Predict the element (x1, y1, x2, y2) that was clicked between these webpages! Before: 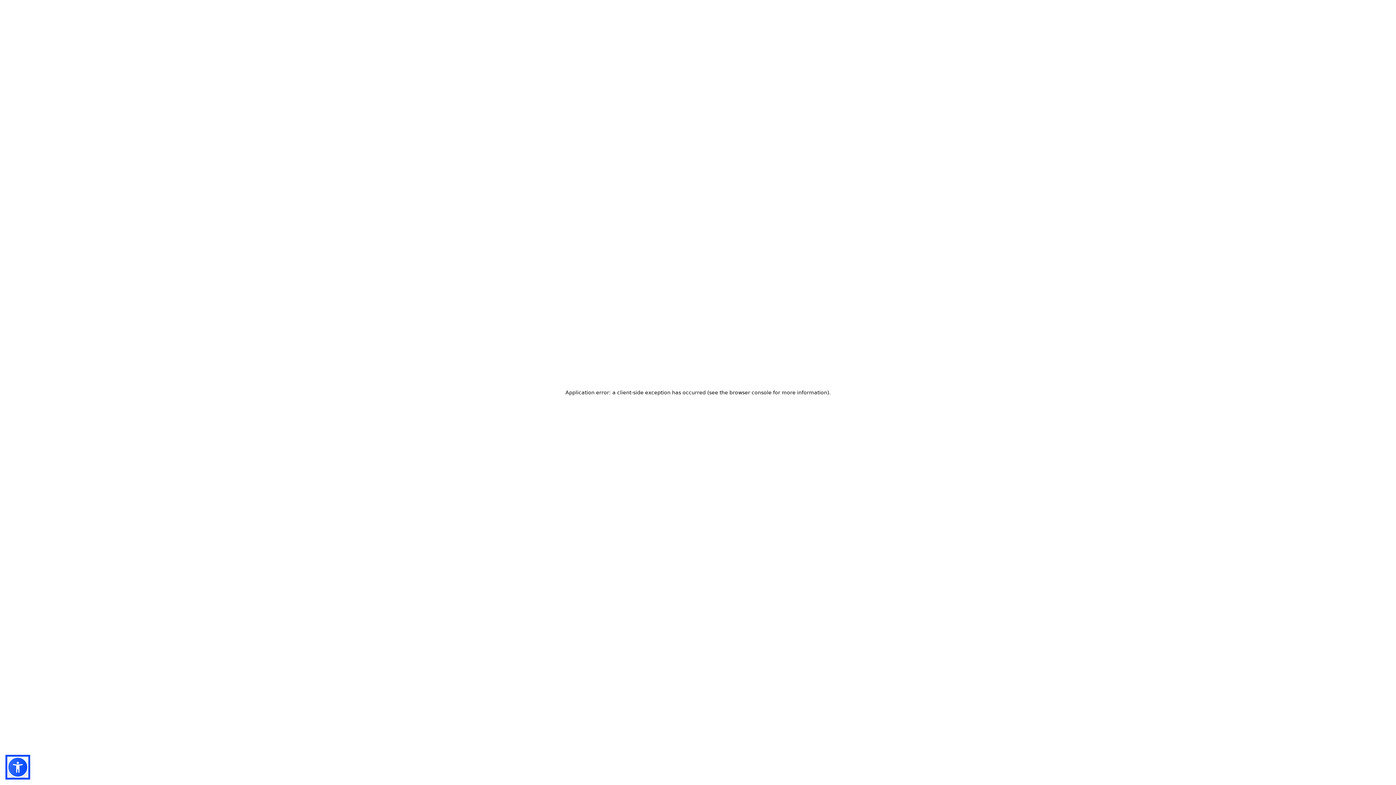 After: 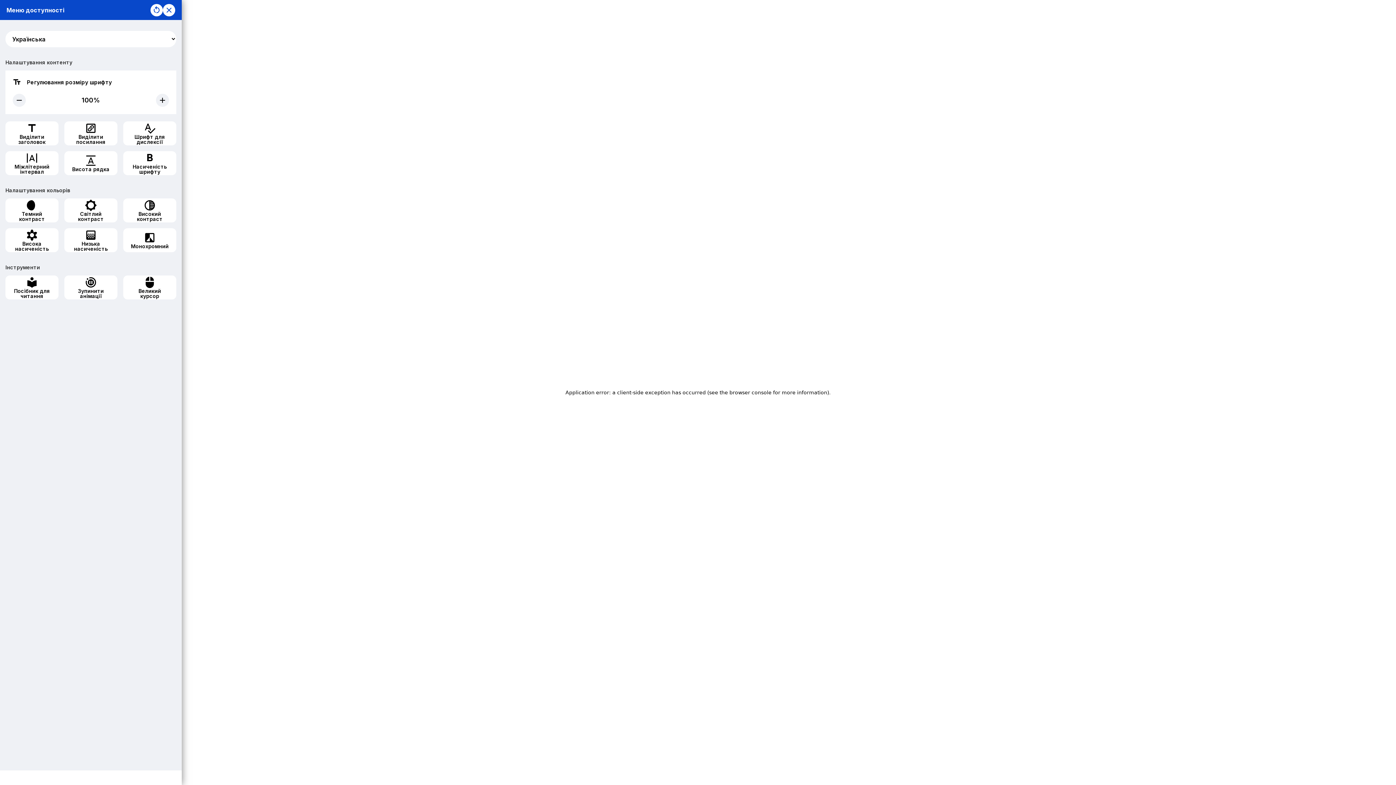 Action: bbox: (7, 757, 28, 778)